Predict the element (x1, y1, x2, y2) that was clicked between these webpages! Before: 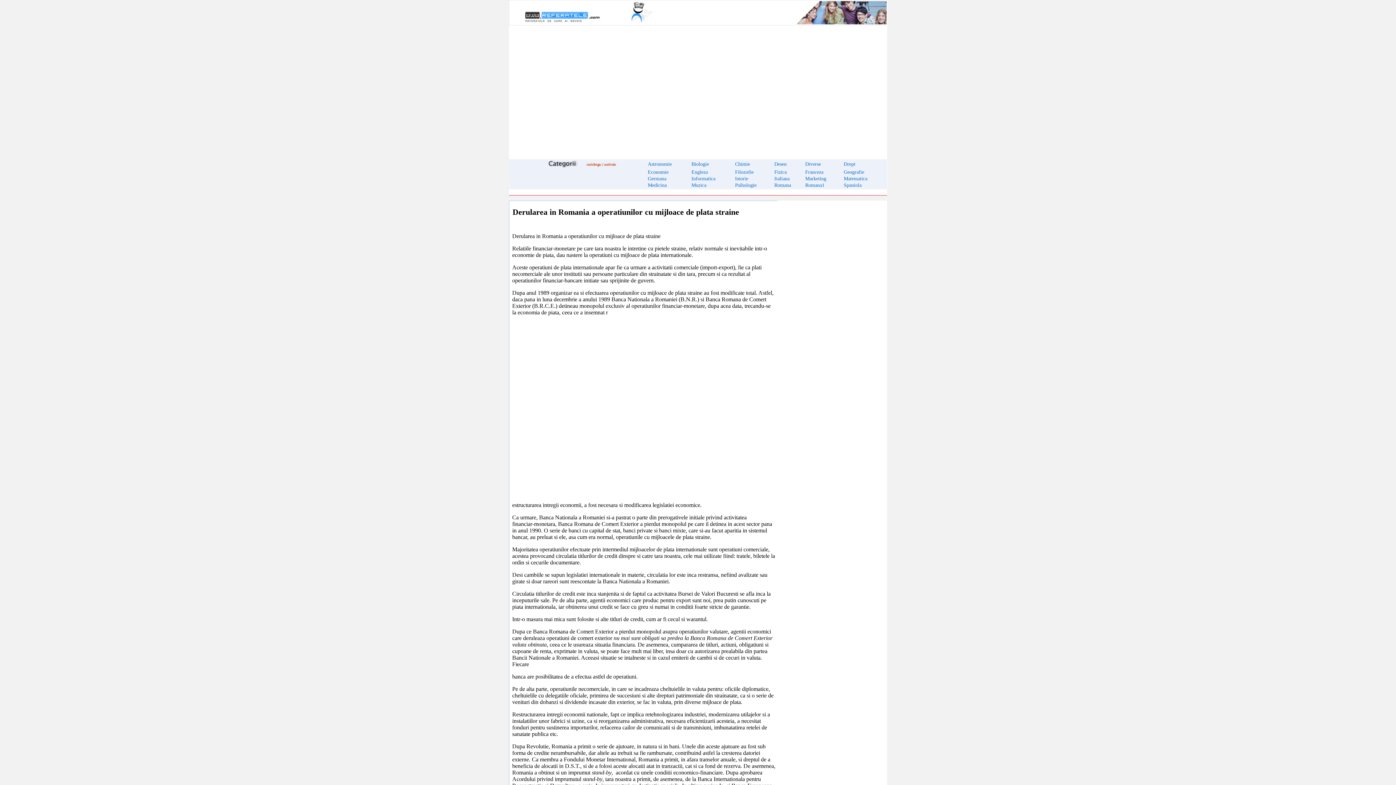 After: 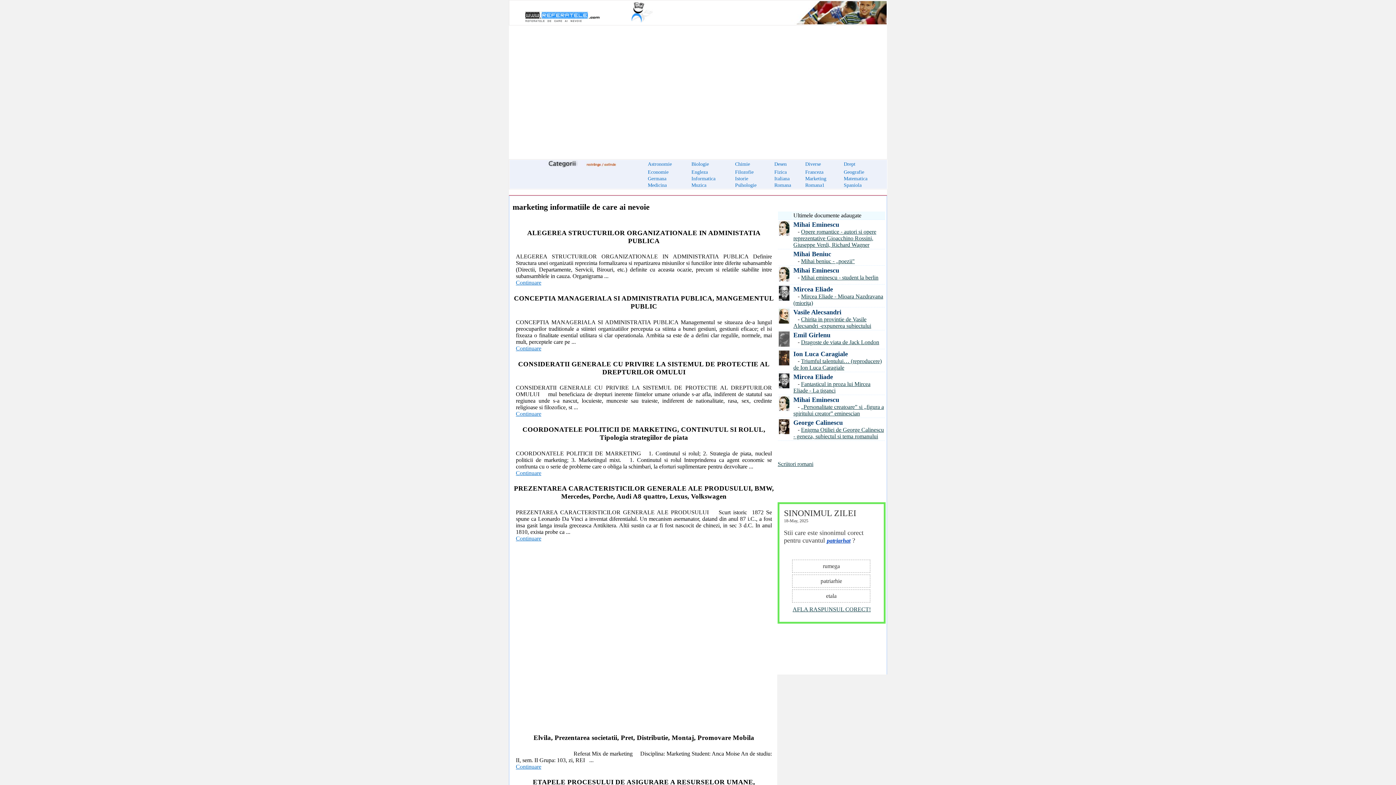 Action: label: Marketing bbox: (805, 176, 826, 181)